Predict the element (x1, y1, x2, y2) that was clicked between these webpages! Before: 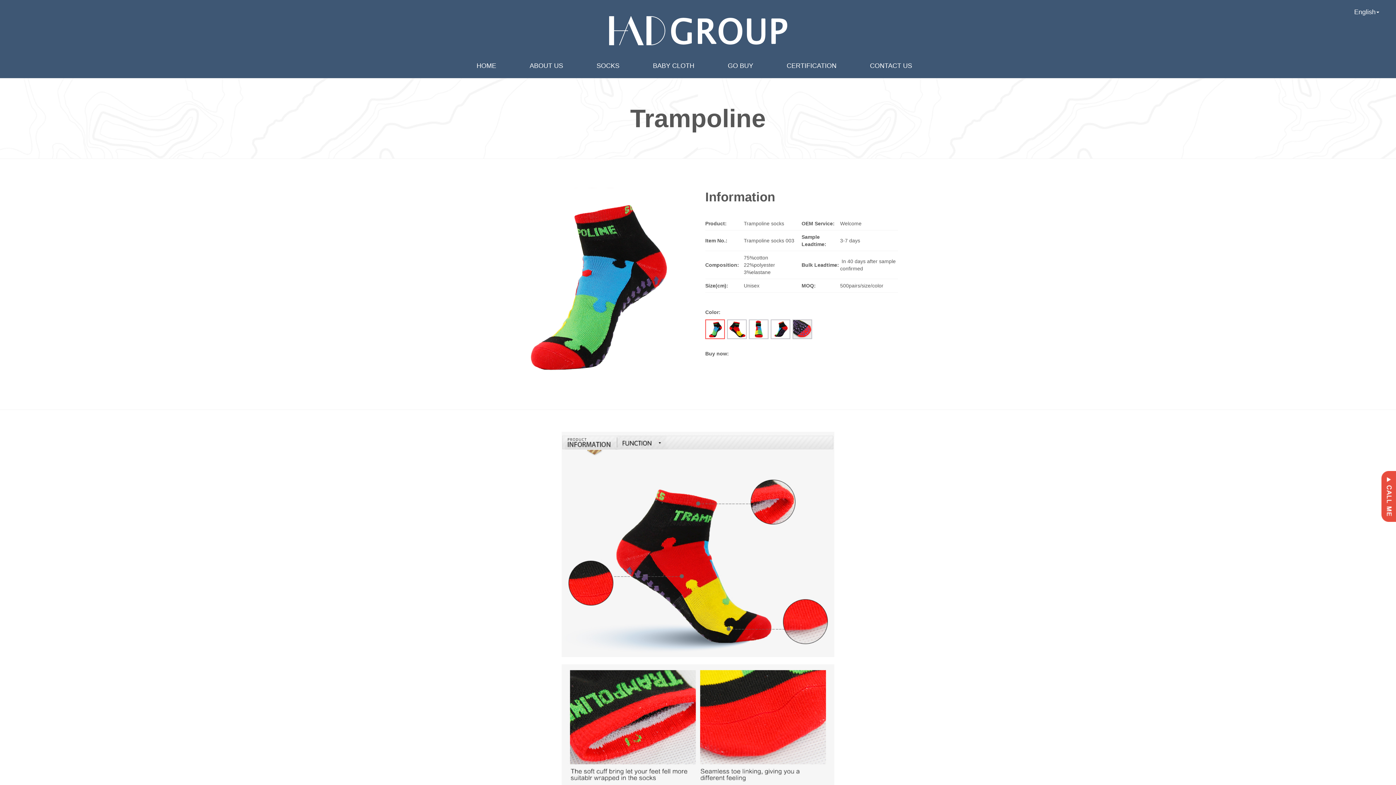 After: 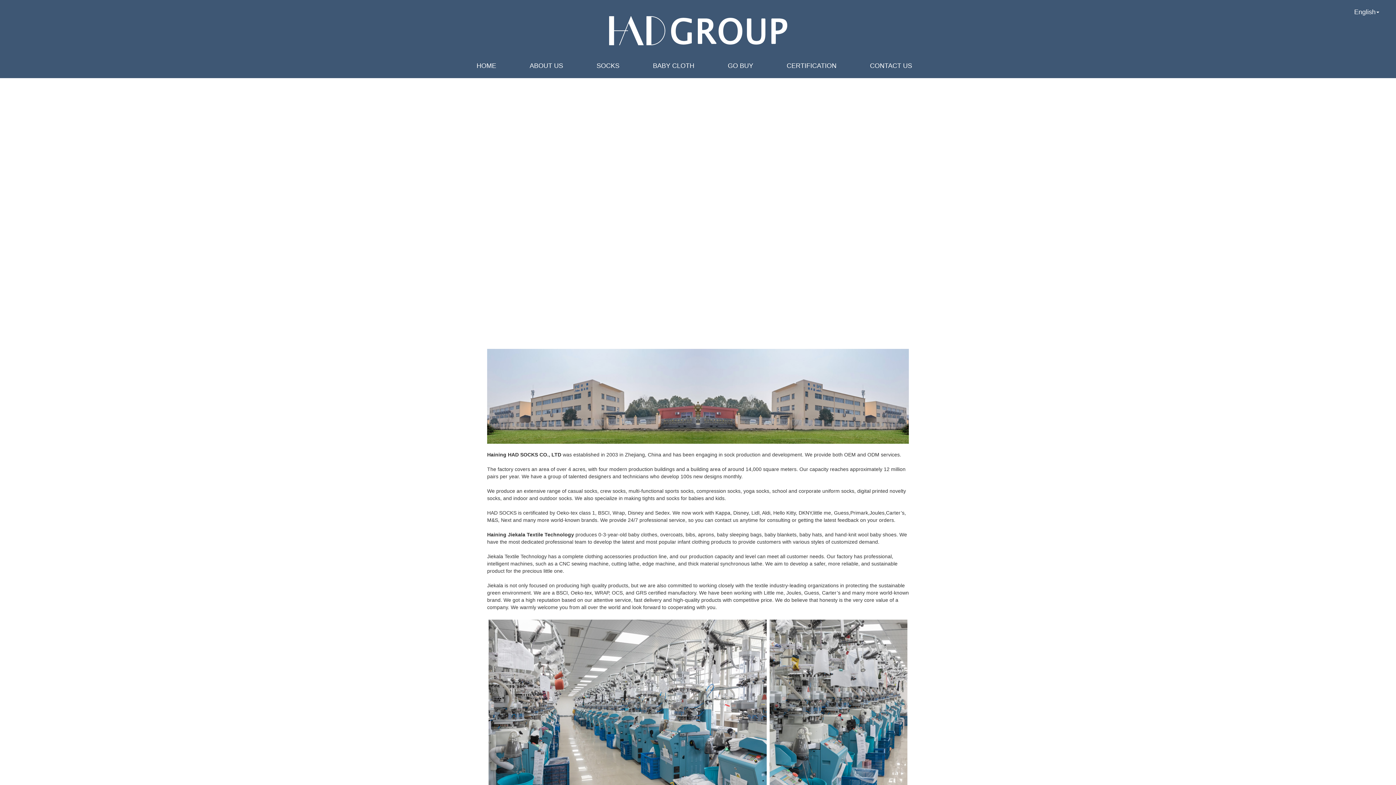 Action: label: ABOUT US bbox: (513, 53, 580, 78)